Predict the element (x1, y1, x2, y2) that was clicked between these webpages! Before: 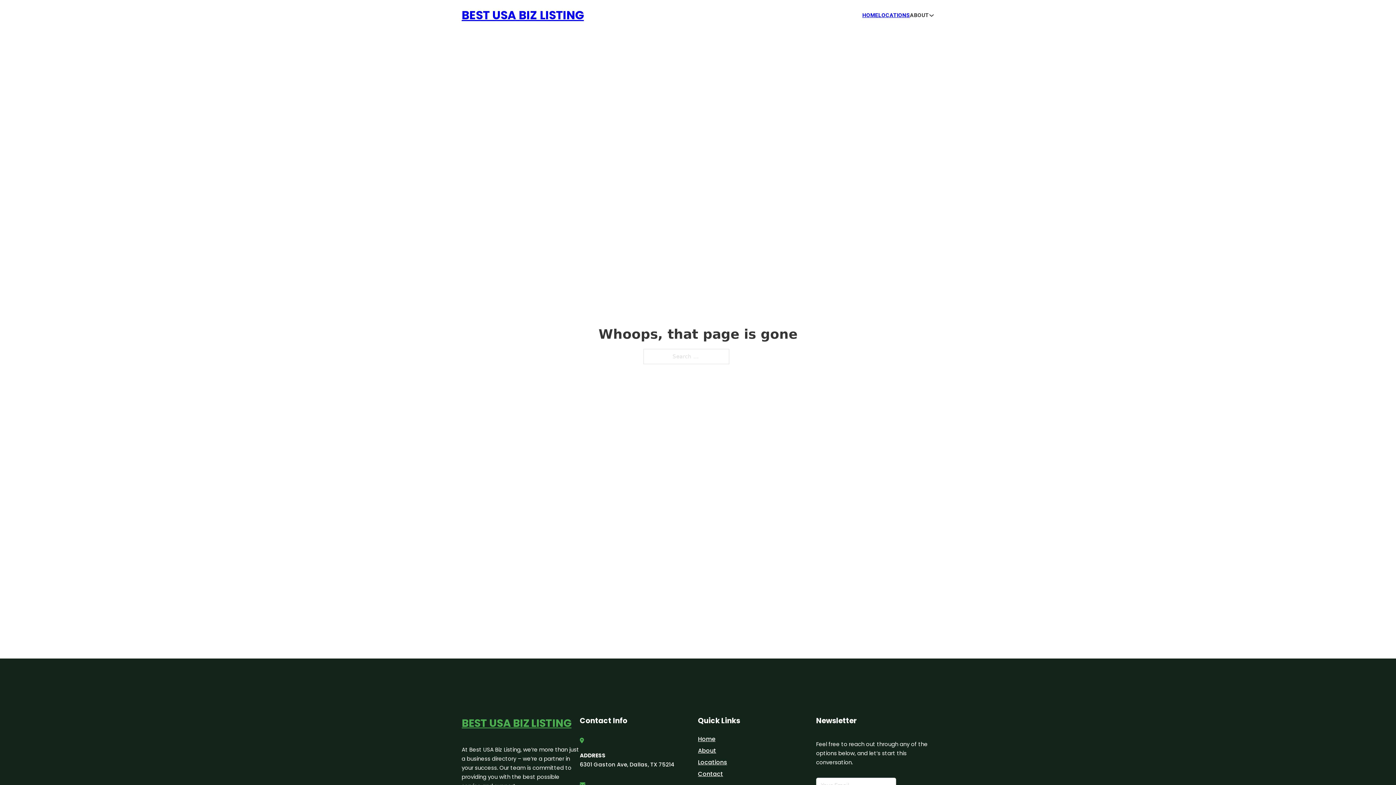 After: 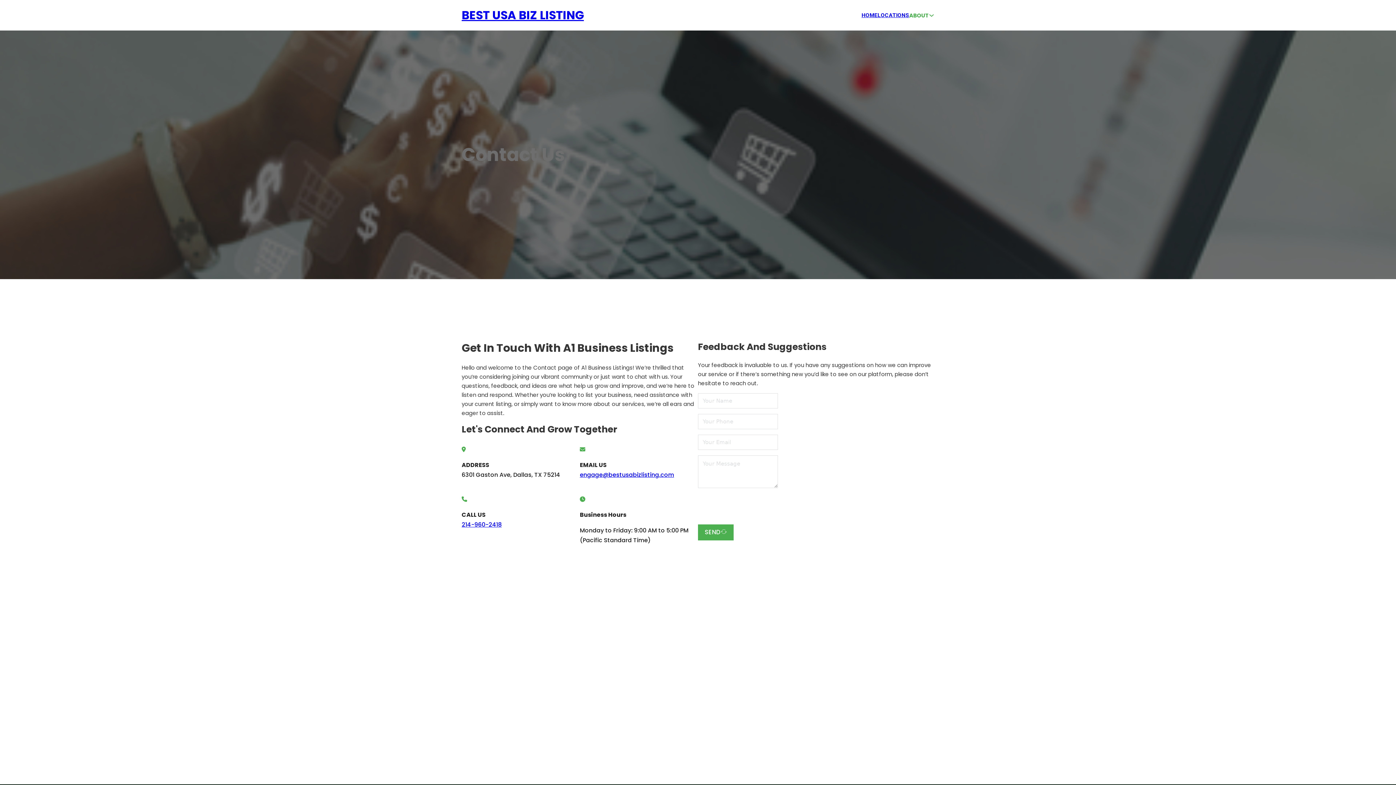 Action: label: Contact bbox: (698, 769, 723, 779)